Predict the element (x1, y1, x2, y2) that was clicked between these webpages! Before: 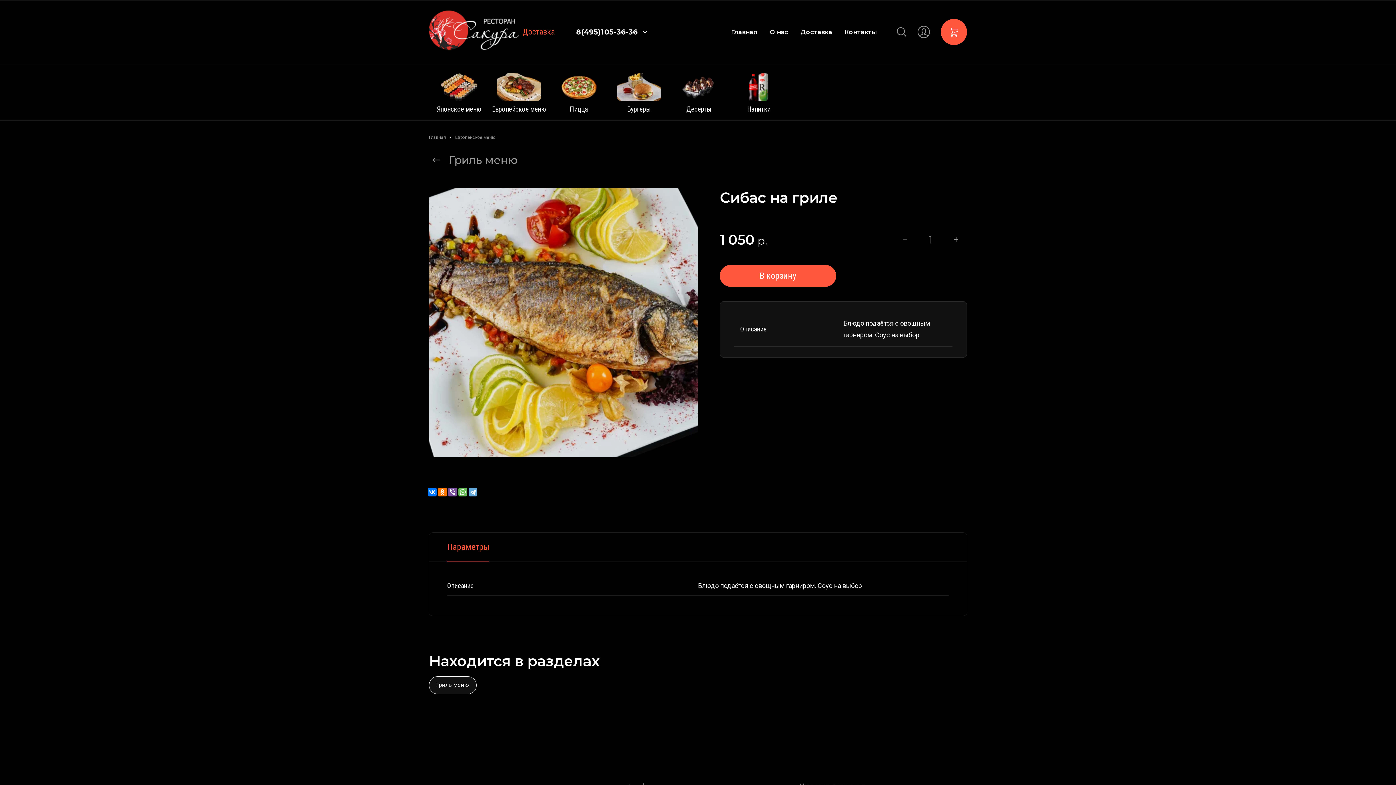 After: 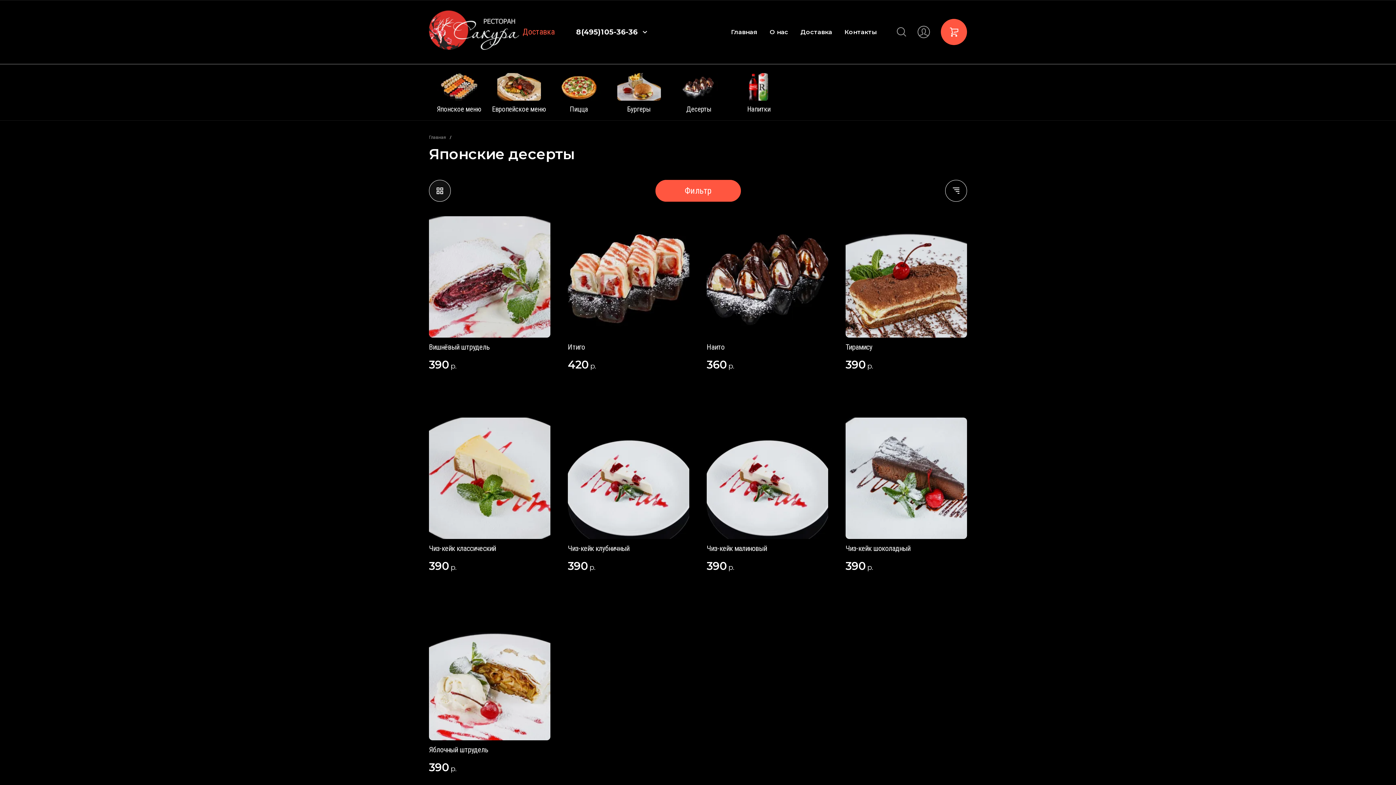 Action: label: Десерты bbox: (669, 64, 729, 120)